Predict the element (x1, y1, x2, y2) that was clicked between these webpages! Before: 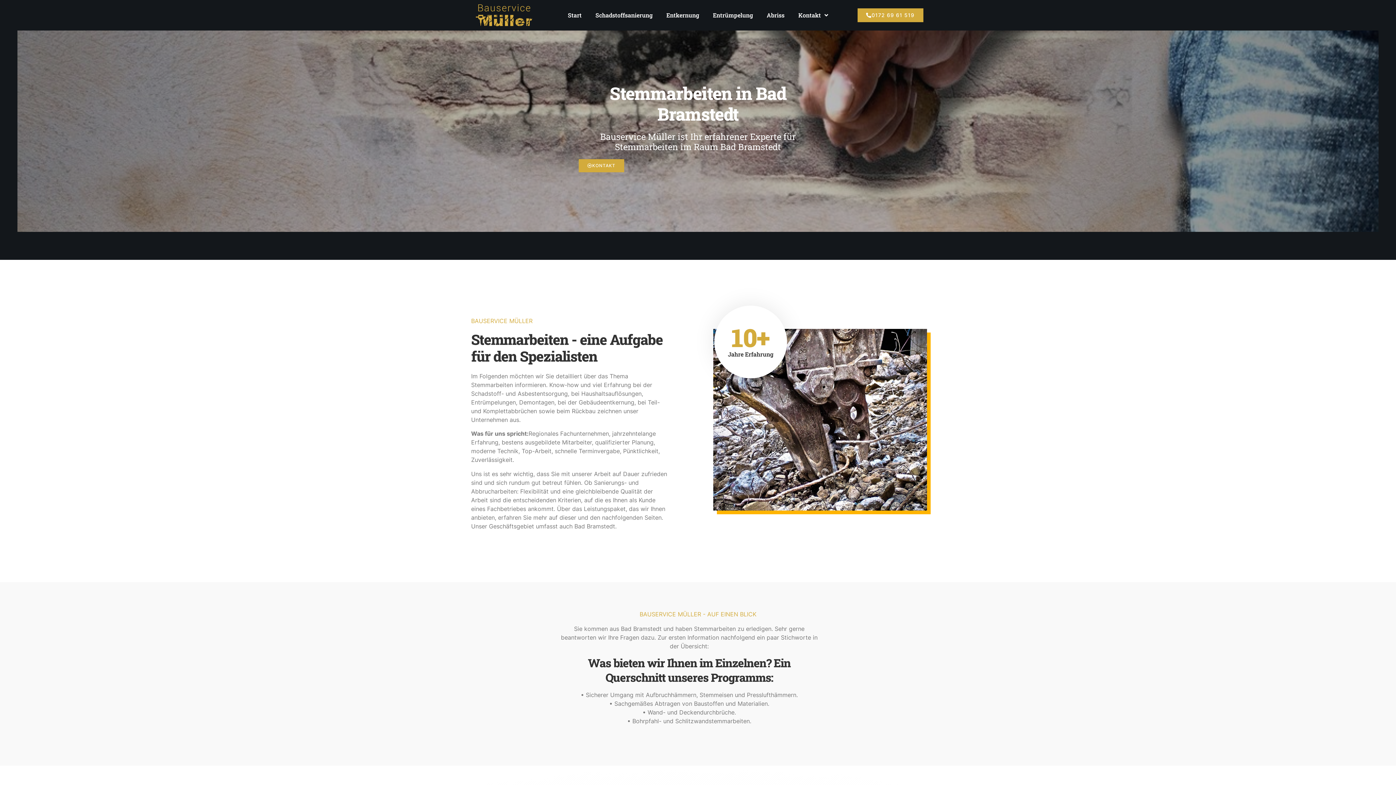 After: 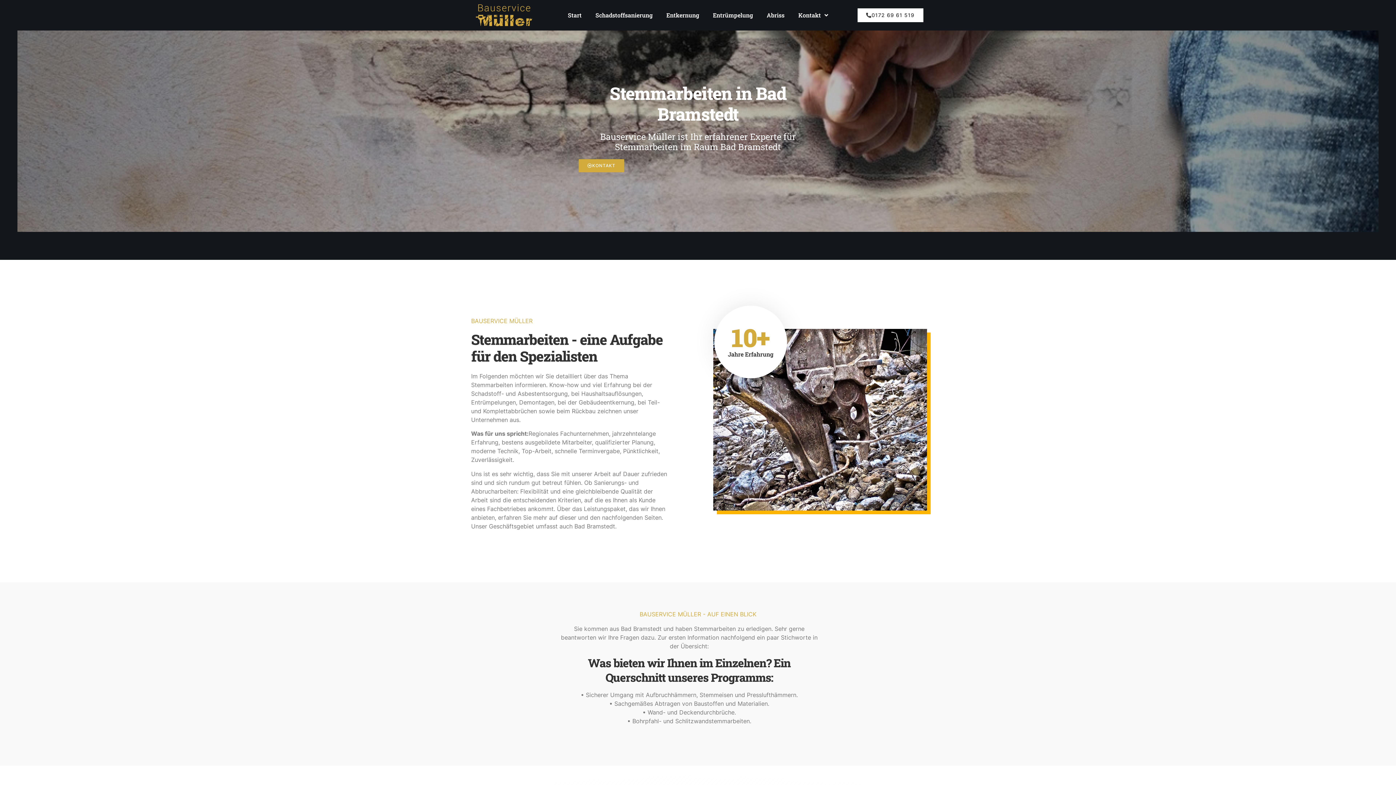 Action: label: 0172 69 61 519 bbox: (857, 8, 923, 22)